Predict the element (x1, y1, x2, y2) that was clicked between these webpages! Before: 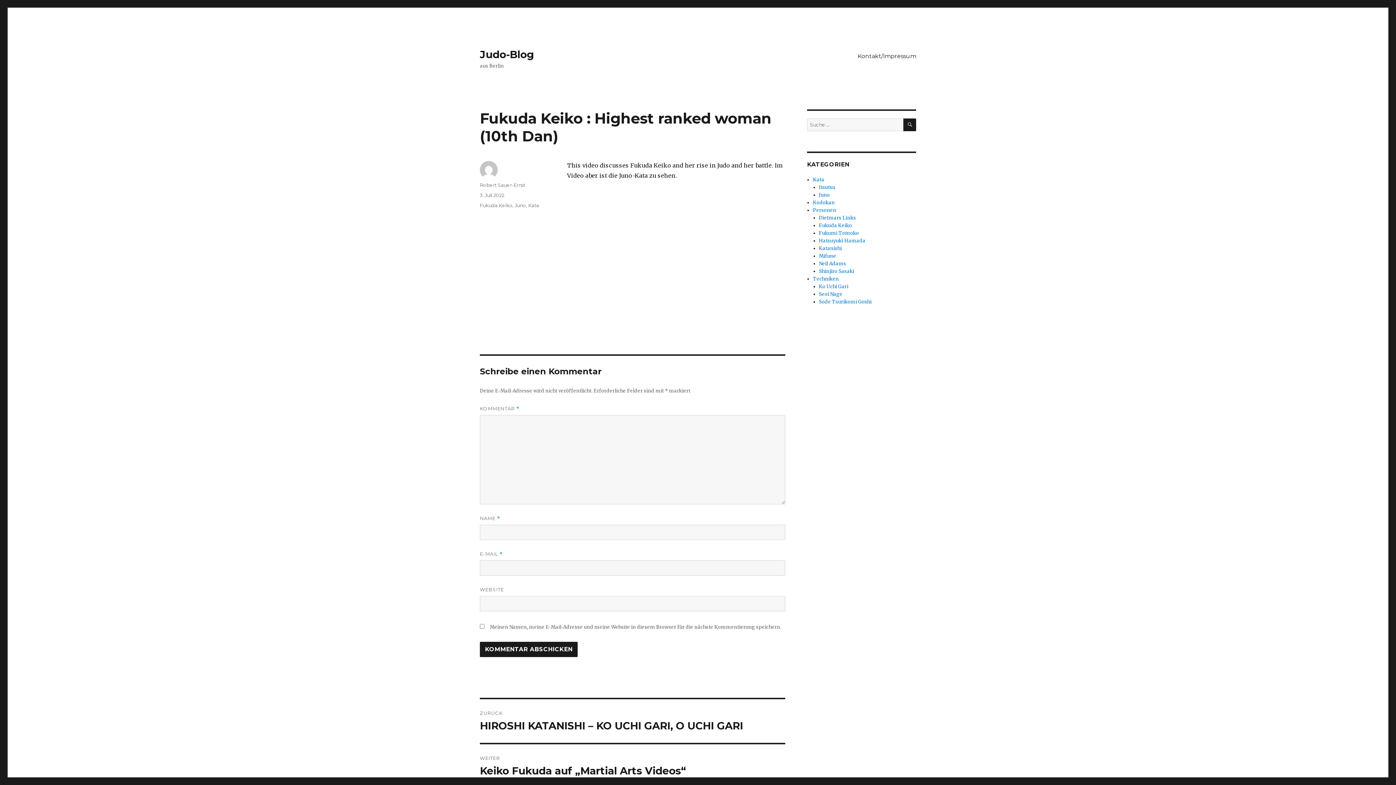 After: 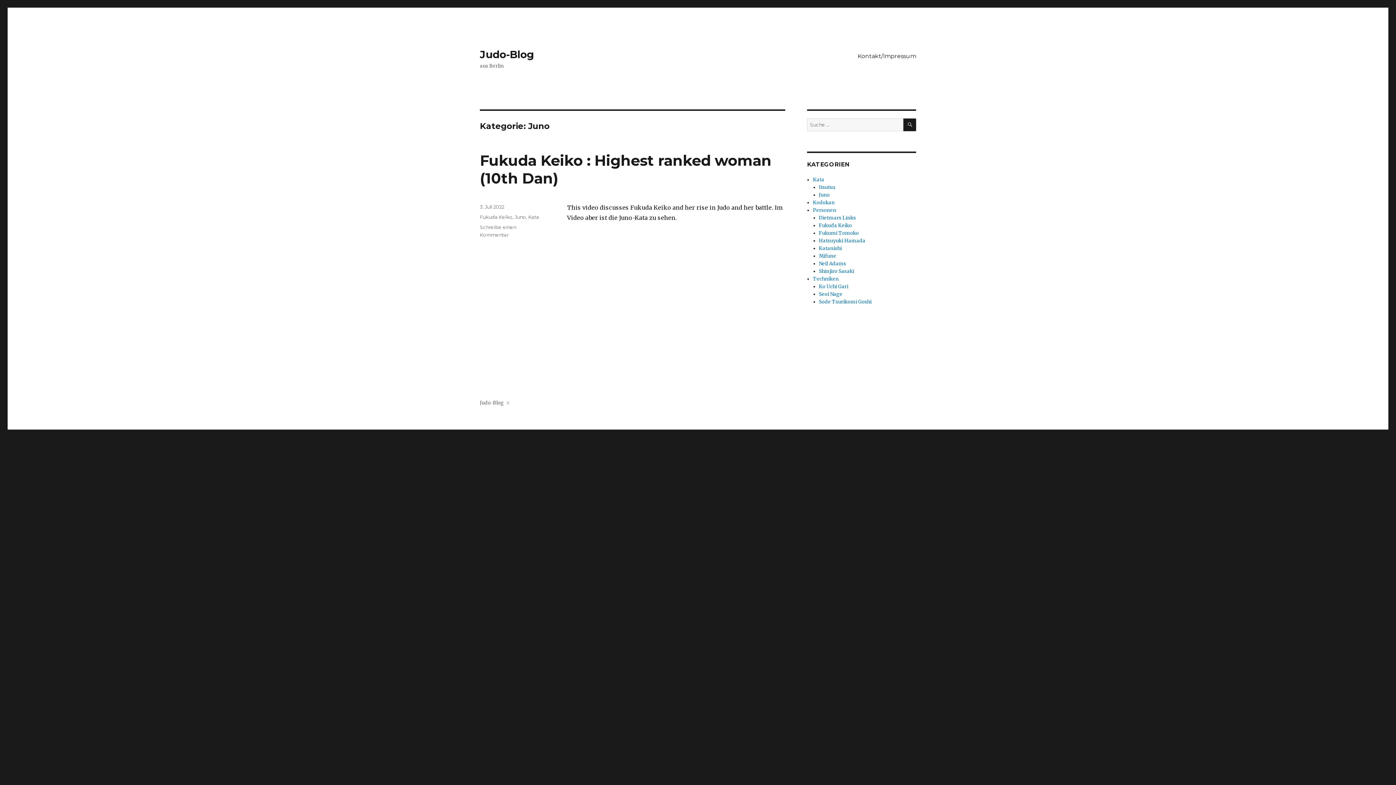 Action: label: Juno bbox: (514, 202, 526, 208)